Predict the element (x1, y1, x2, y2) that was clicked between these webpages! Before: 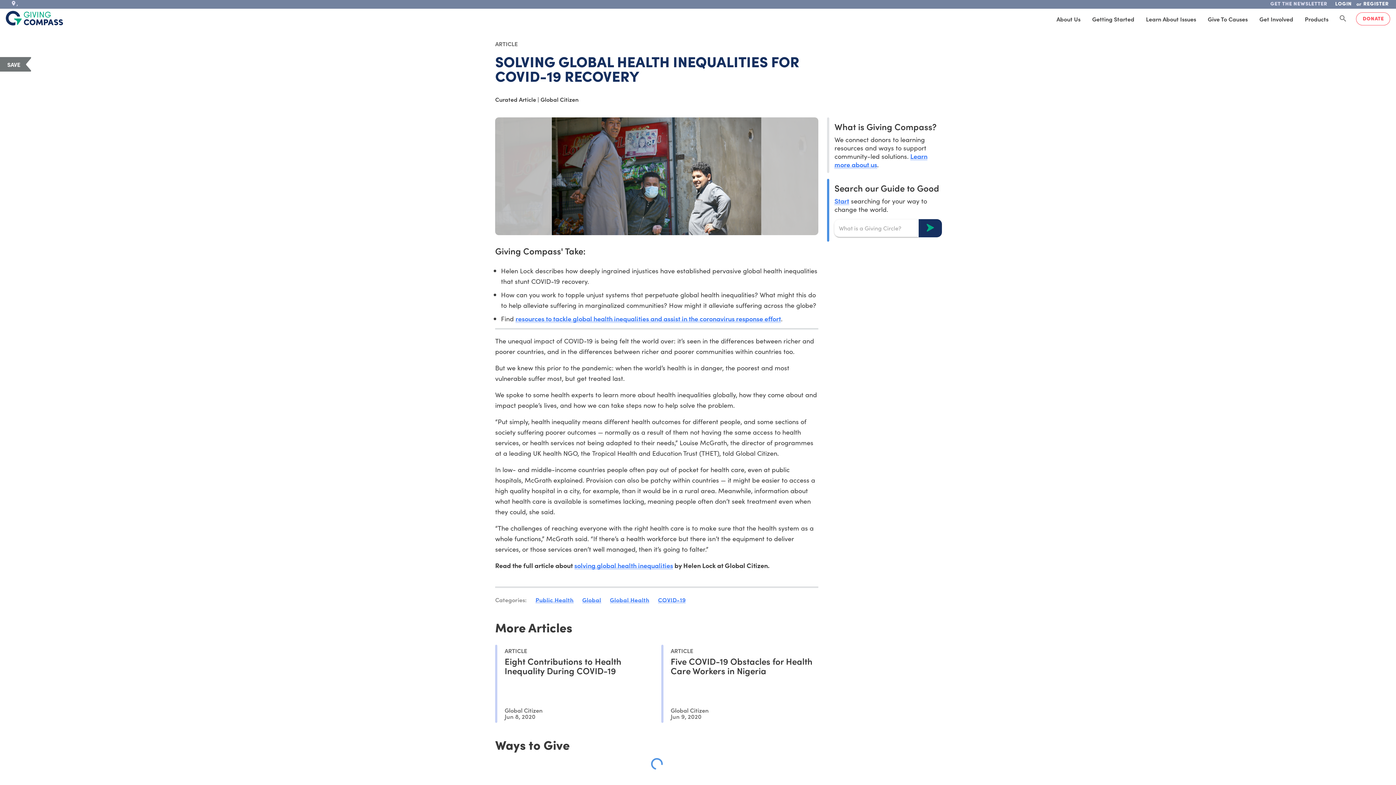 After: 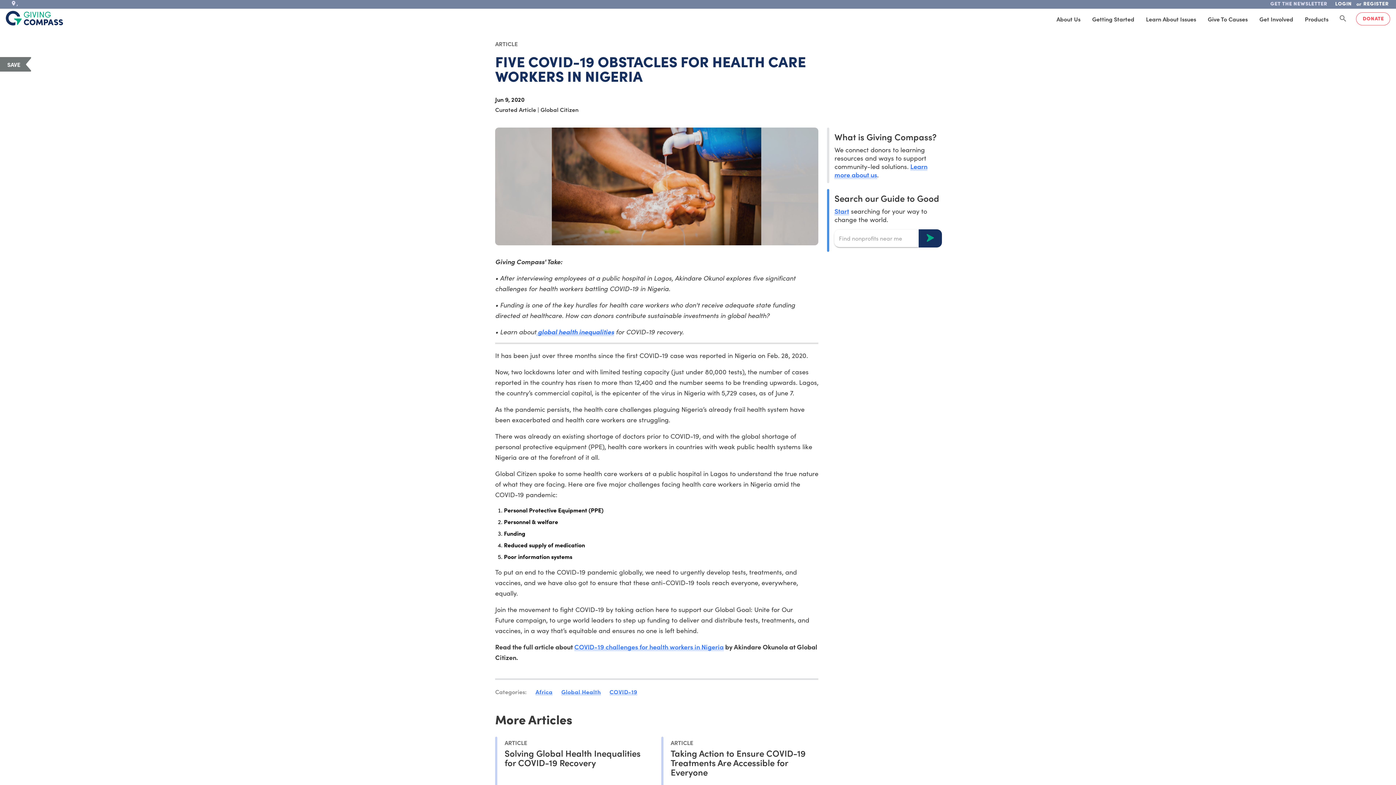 Action: bbox: (661, 645, 818, 723) label: ARTICLE
Five COVID-19 Obstacles for Health Care Workers in Nigeria
Global Citizen
Jun 9, 2020